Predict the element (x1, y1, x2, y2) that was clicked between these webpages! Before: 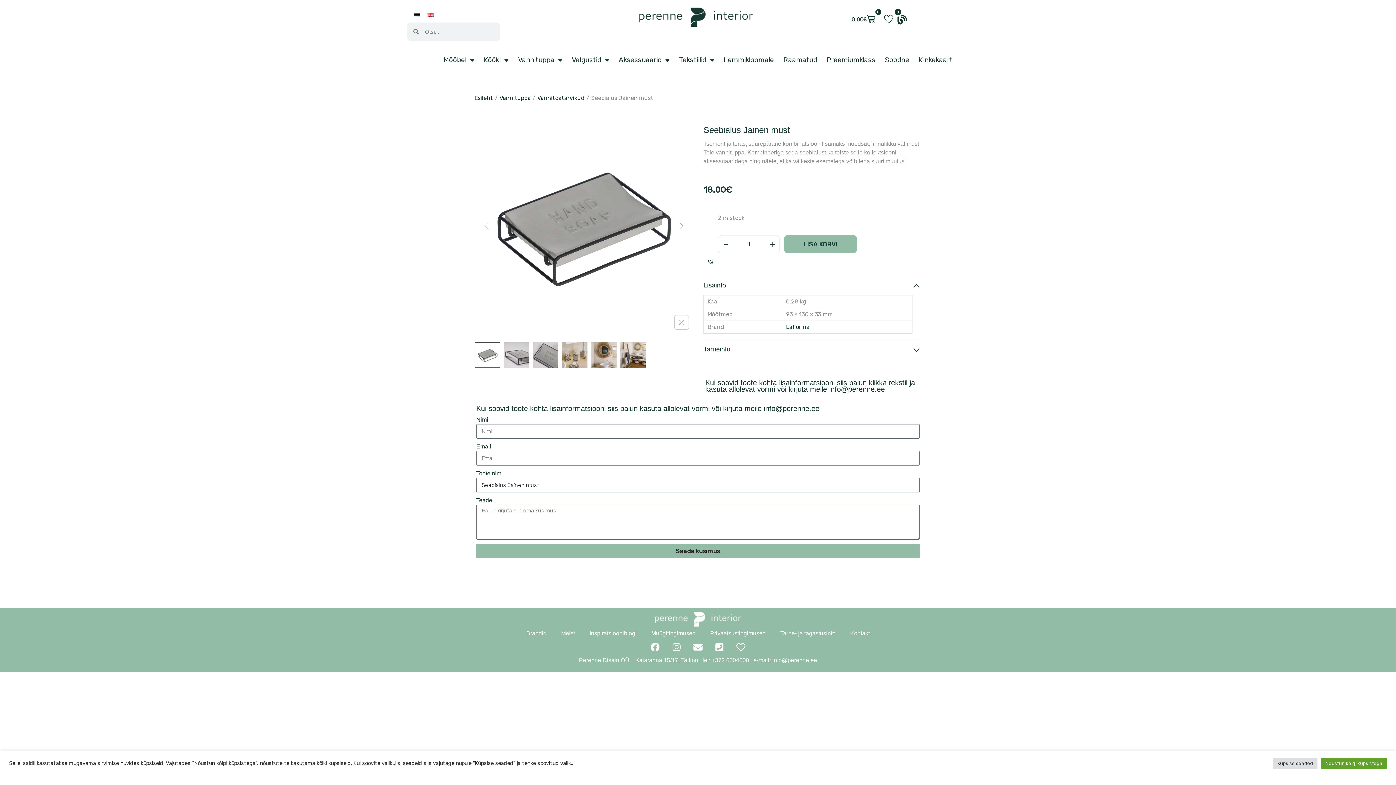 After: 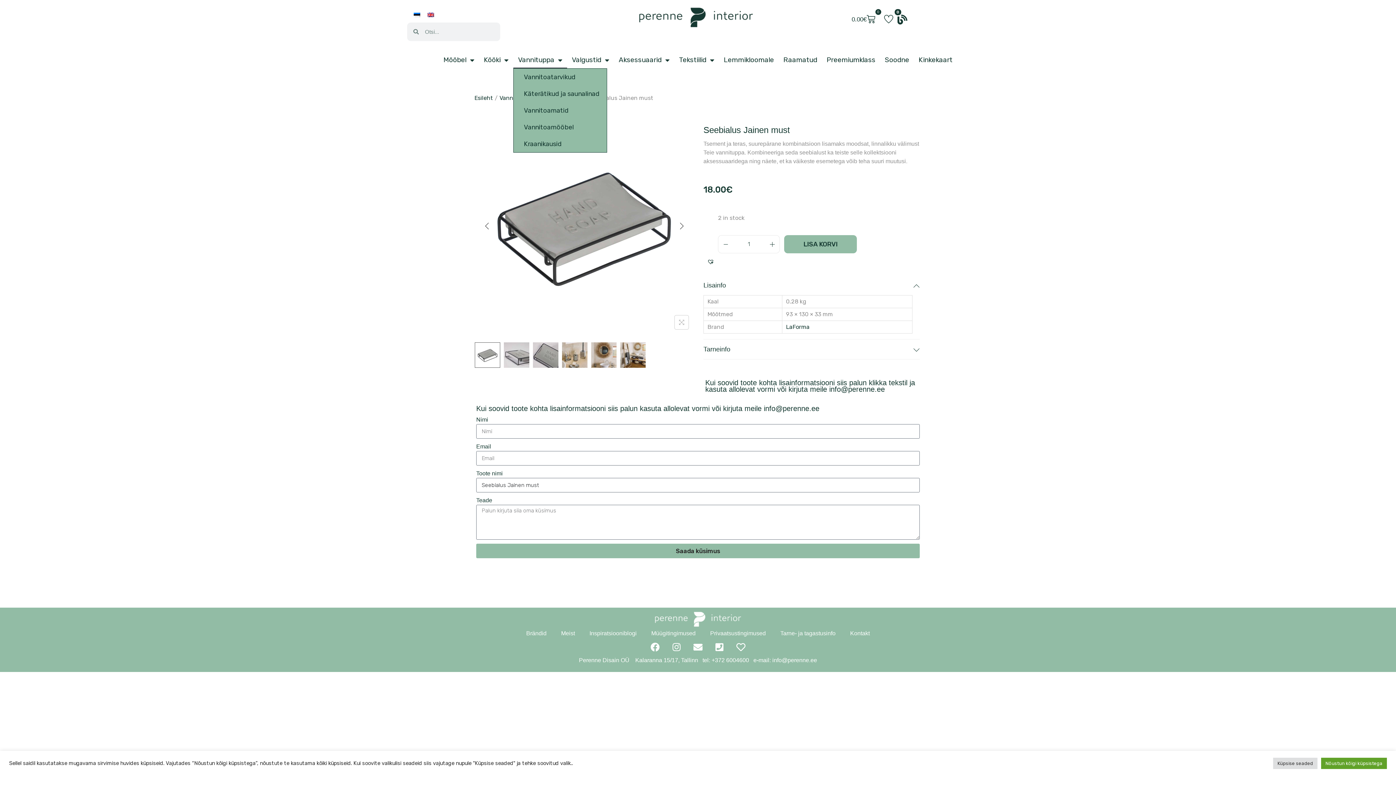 Action: bbox: (513, 51, 567, 68) label: Vannituppa